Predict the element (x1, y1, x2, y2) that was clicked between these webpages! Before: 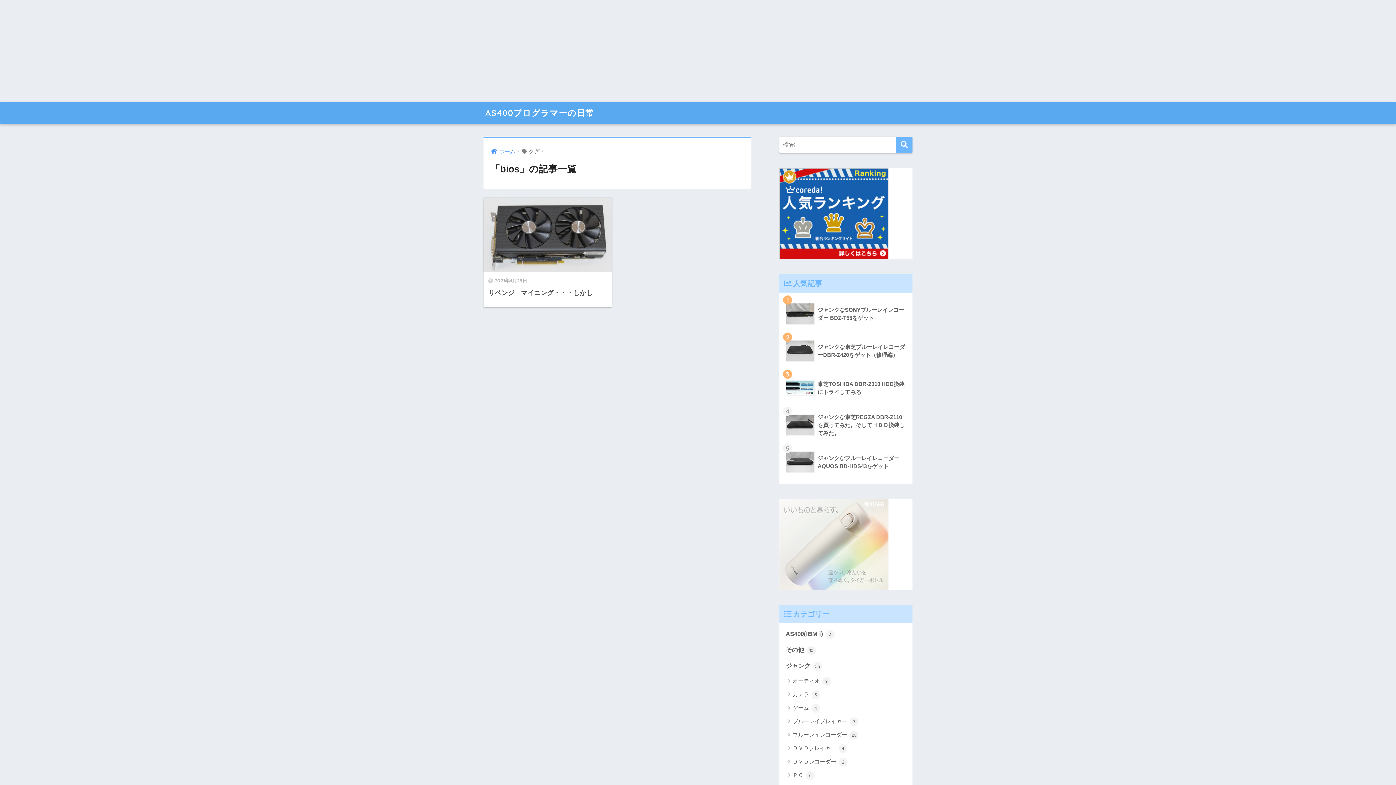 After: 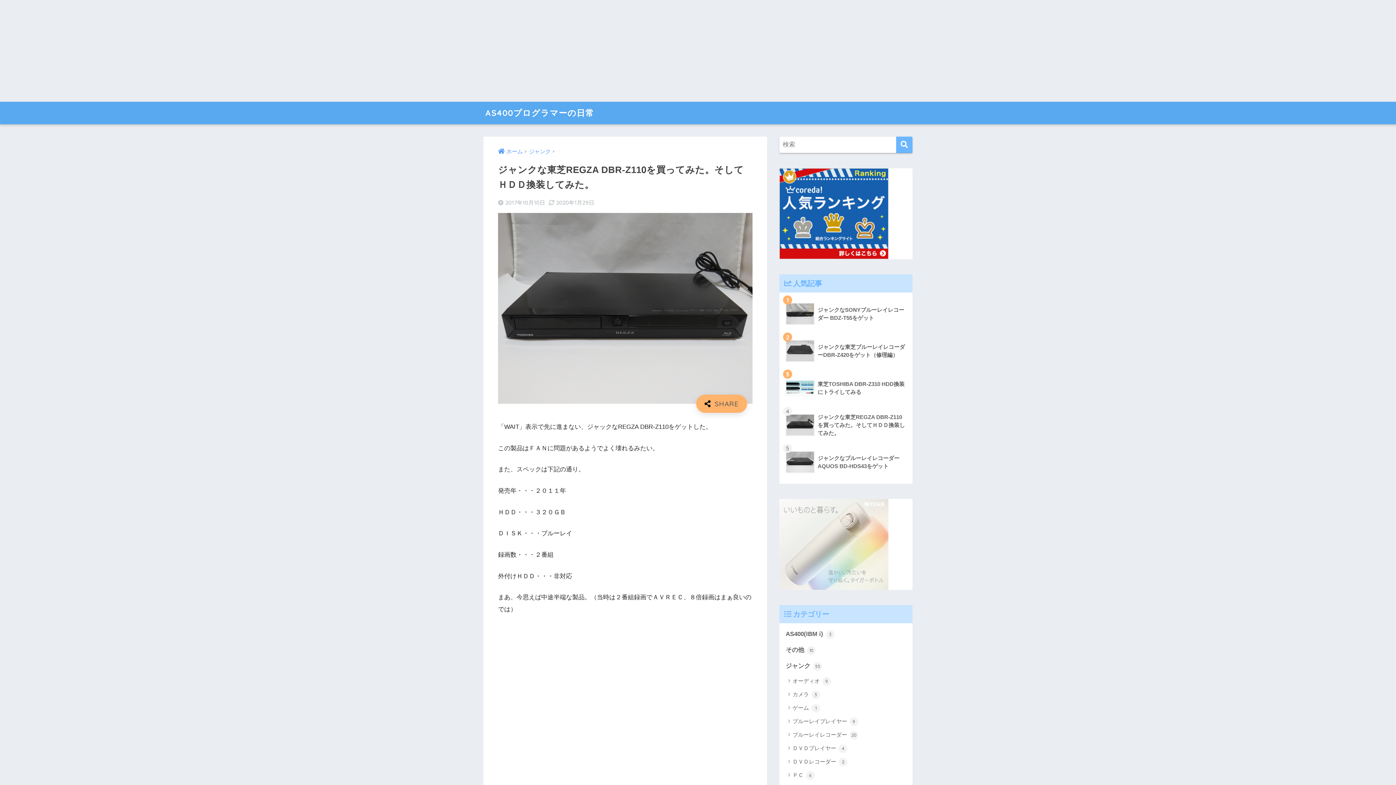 Action: label: 	ジャンクな東芝REGZA DBR-Z110を買ってみた。そしてＨＤＤ換装してみた。 bbox: (783, 406, 908, 444)